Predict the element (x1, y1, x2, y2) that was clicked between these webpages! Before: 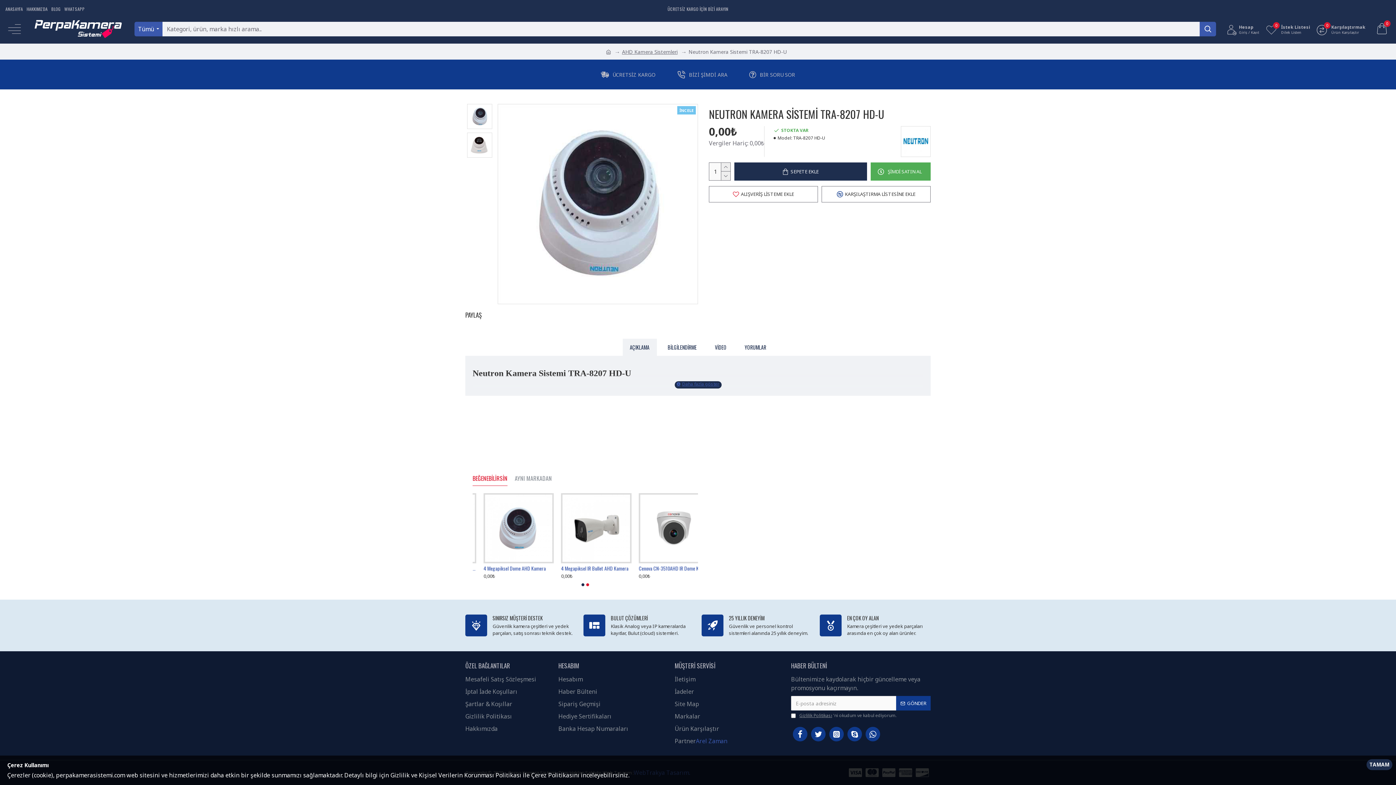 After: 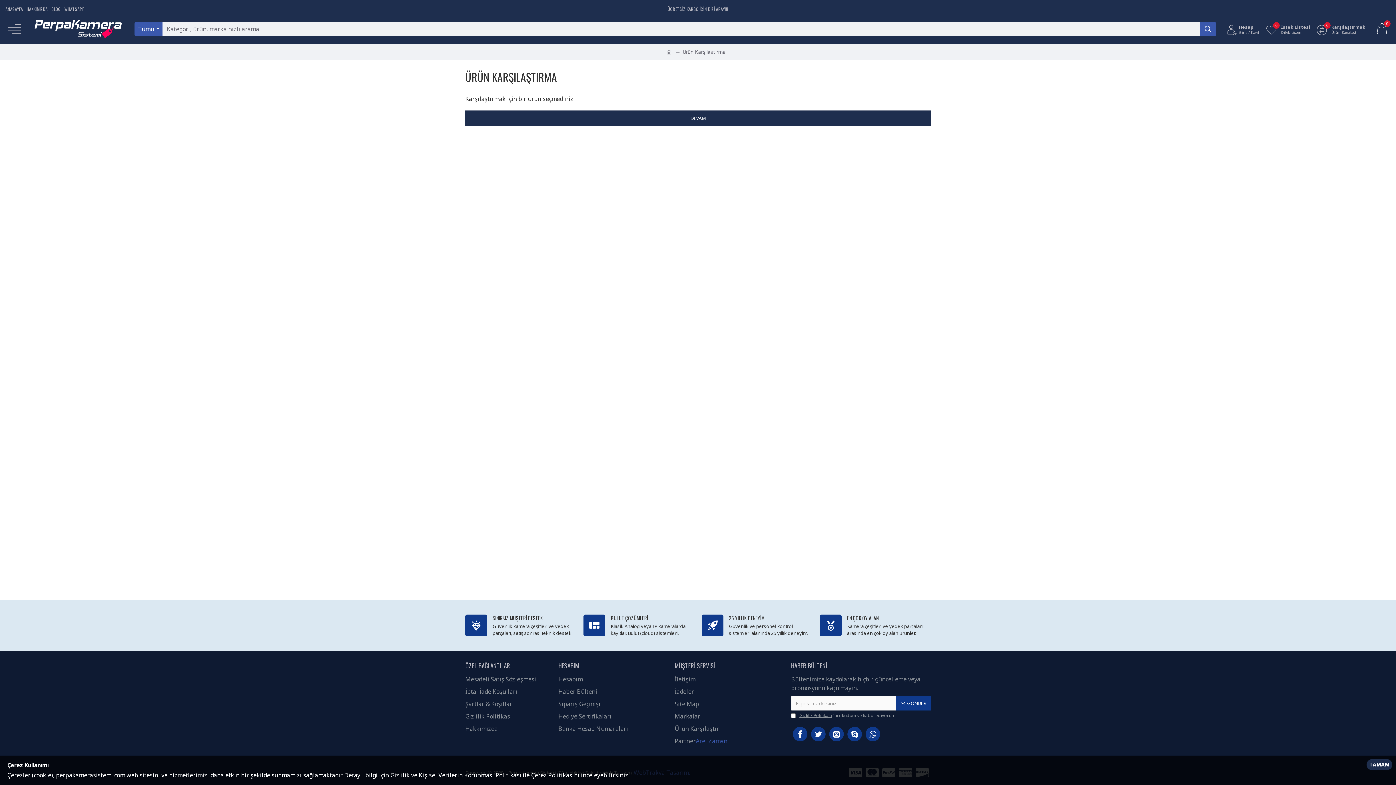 Action: bbox: (674, 724, 719, 737) label: Ürün Karşılaştır